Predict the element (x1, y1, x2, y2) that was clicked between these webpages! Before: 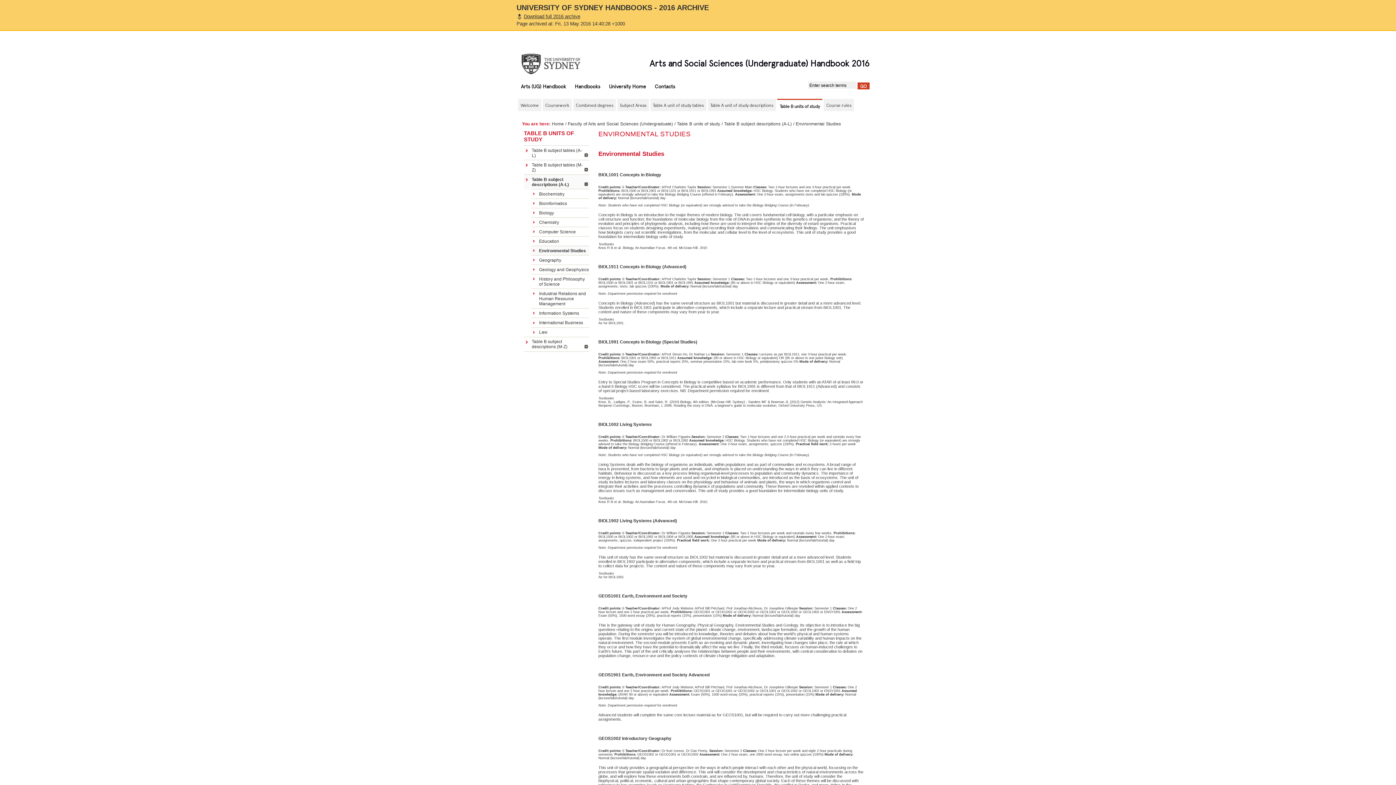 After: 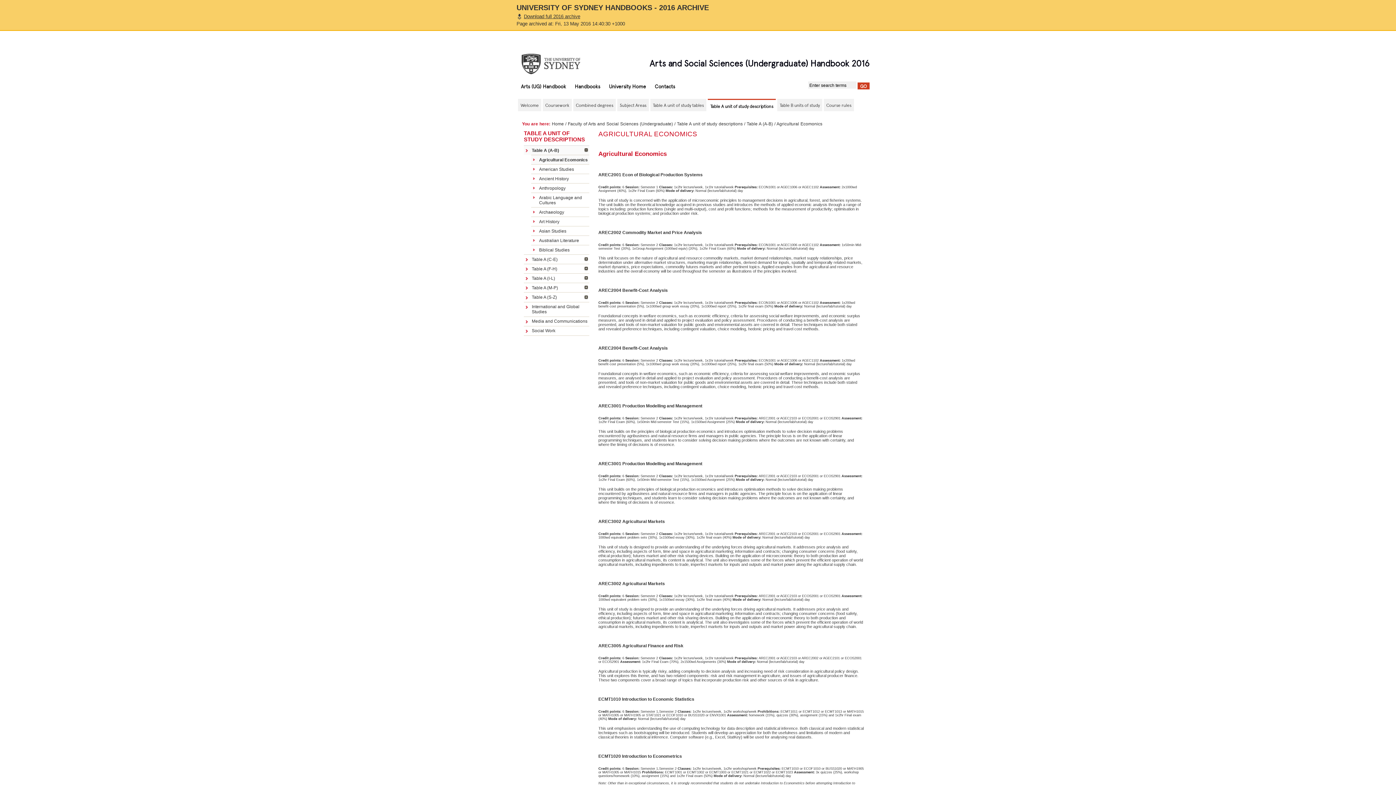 Action: bbox: (710, 102, 773, 107) label: Table A unit of study descriptions